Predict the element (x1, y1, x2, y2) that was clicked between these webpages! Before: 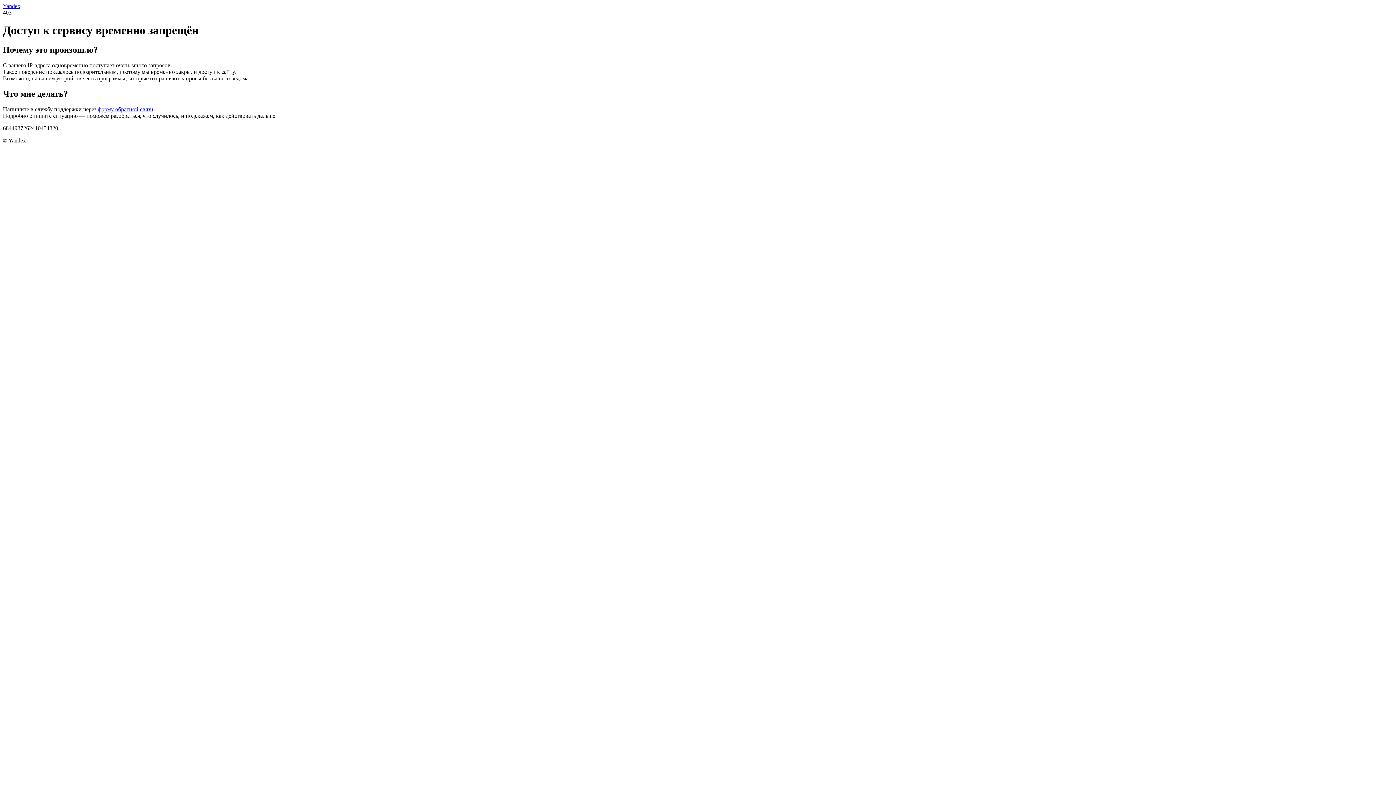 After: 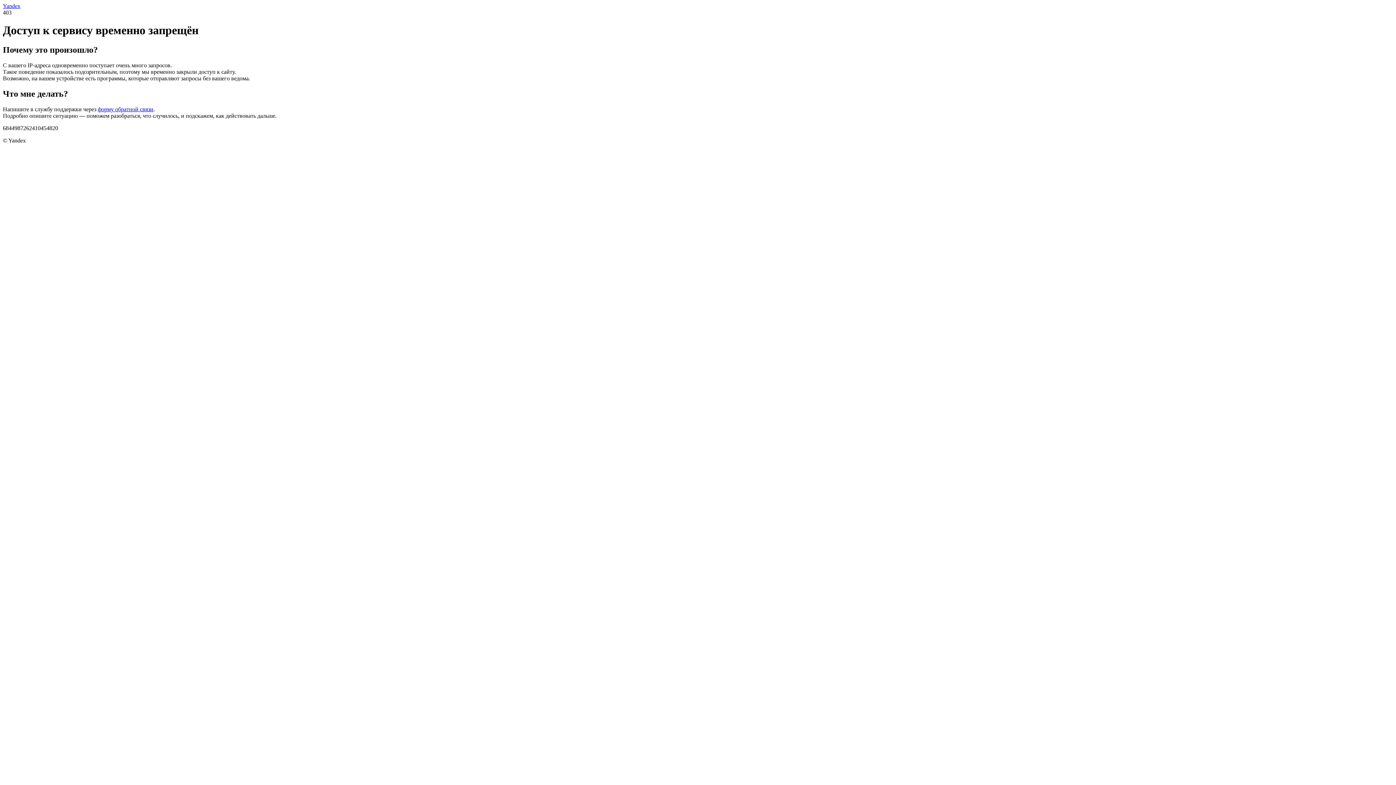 Action: label: Yandex bbox: (2, 2, 20, 9)